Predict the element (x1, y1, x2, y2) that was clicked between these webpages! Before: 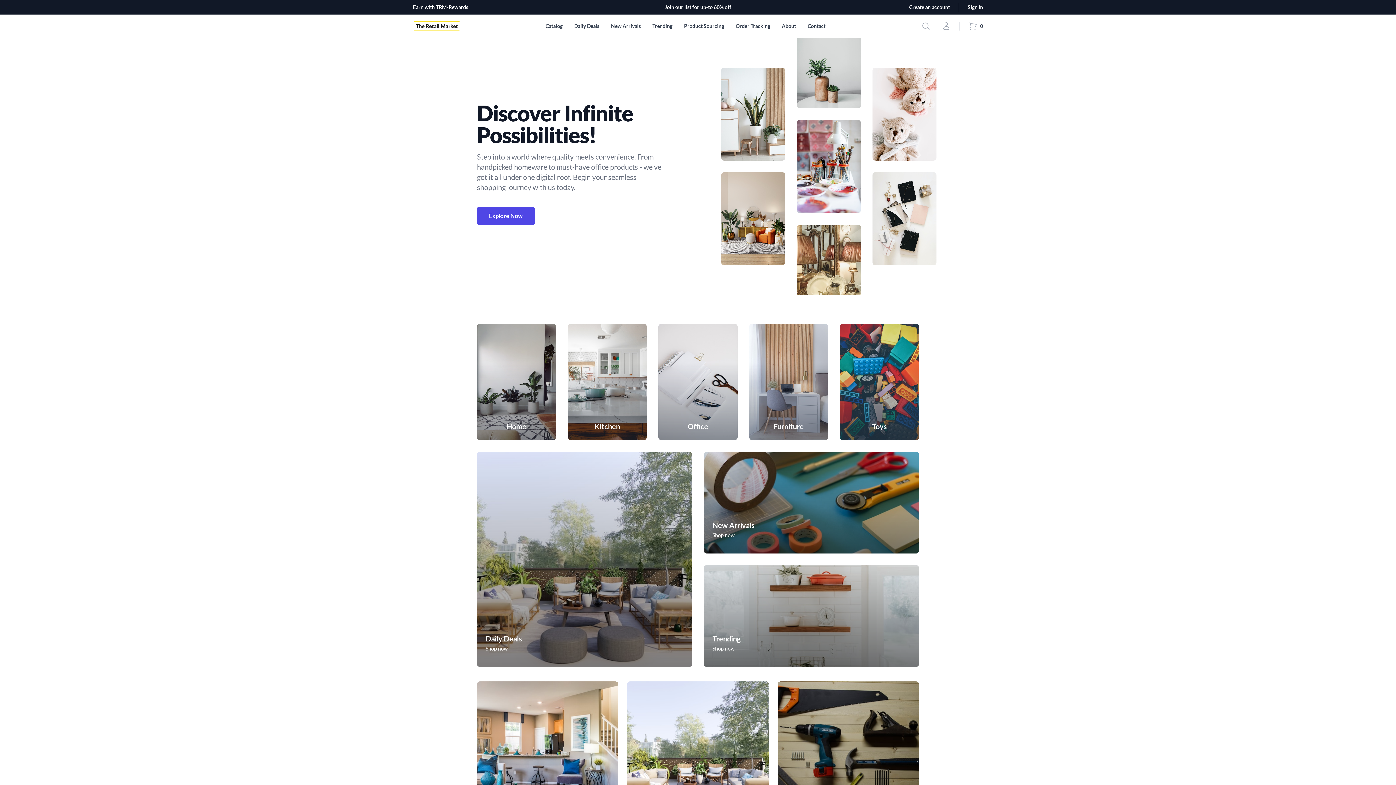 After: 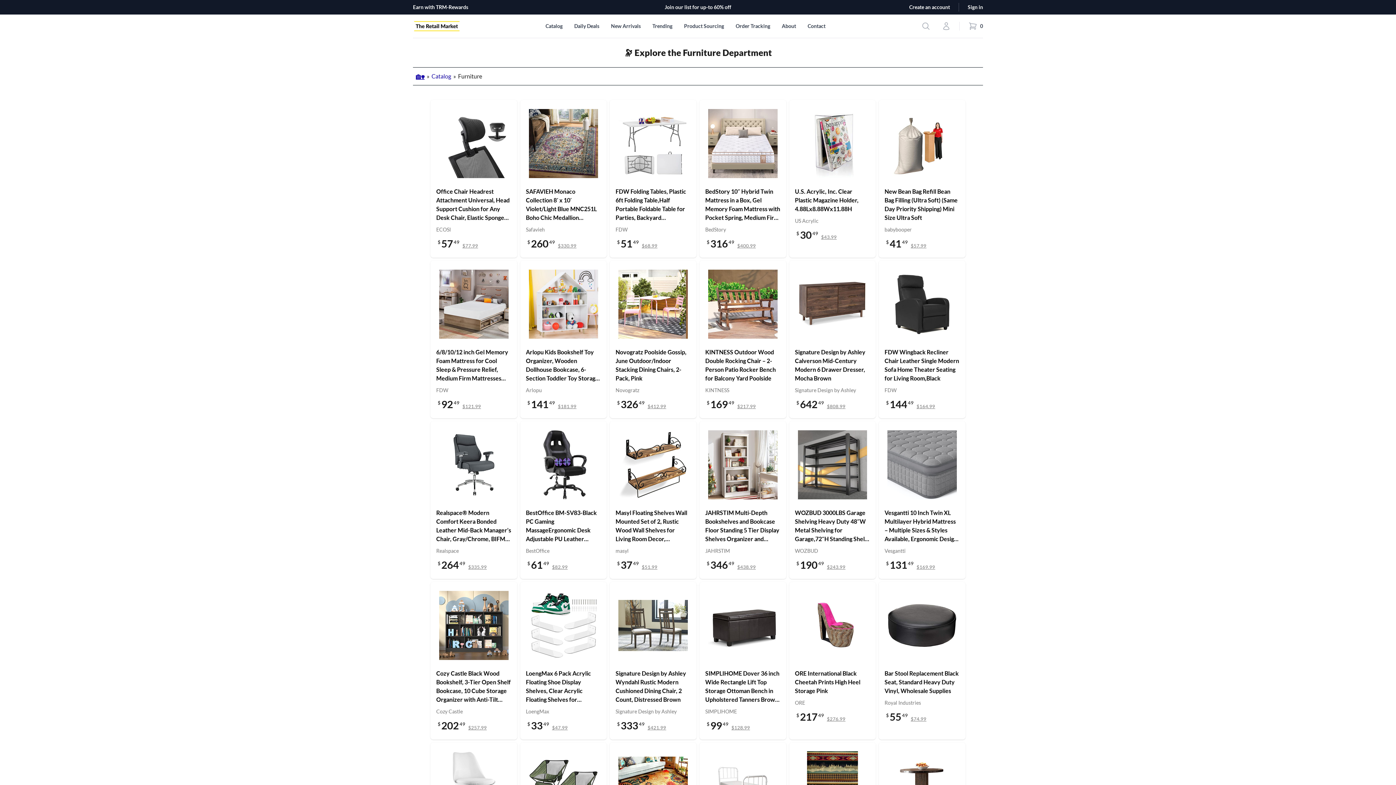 Action: label: Furniture bbox: (749, 324, 828, 440)